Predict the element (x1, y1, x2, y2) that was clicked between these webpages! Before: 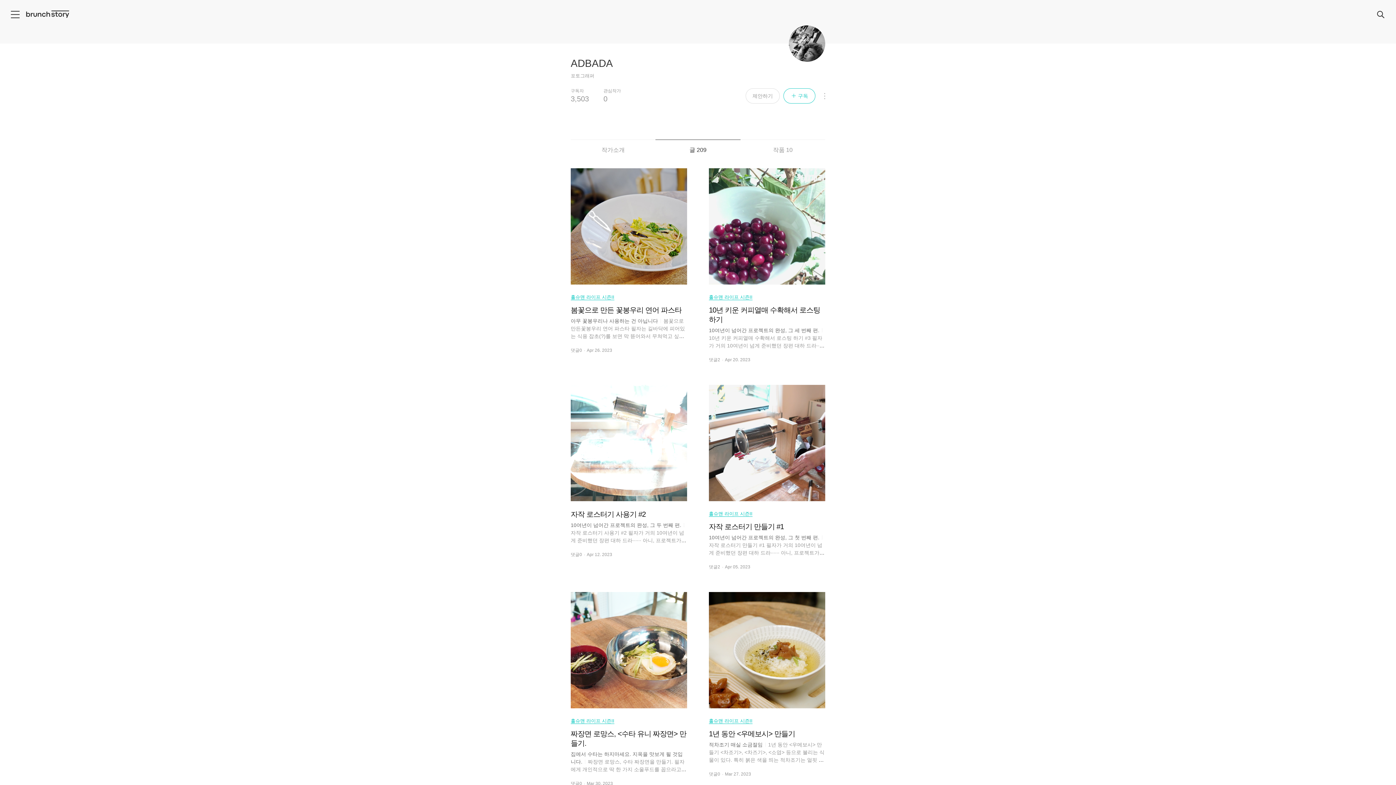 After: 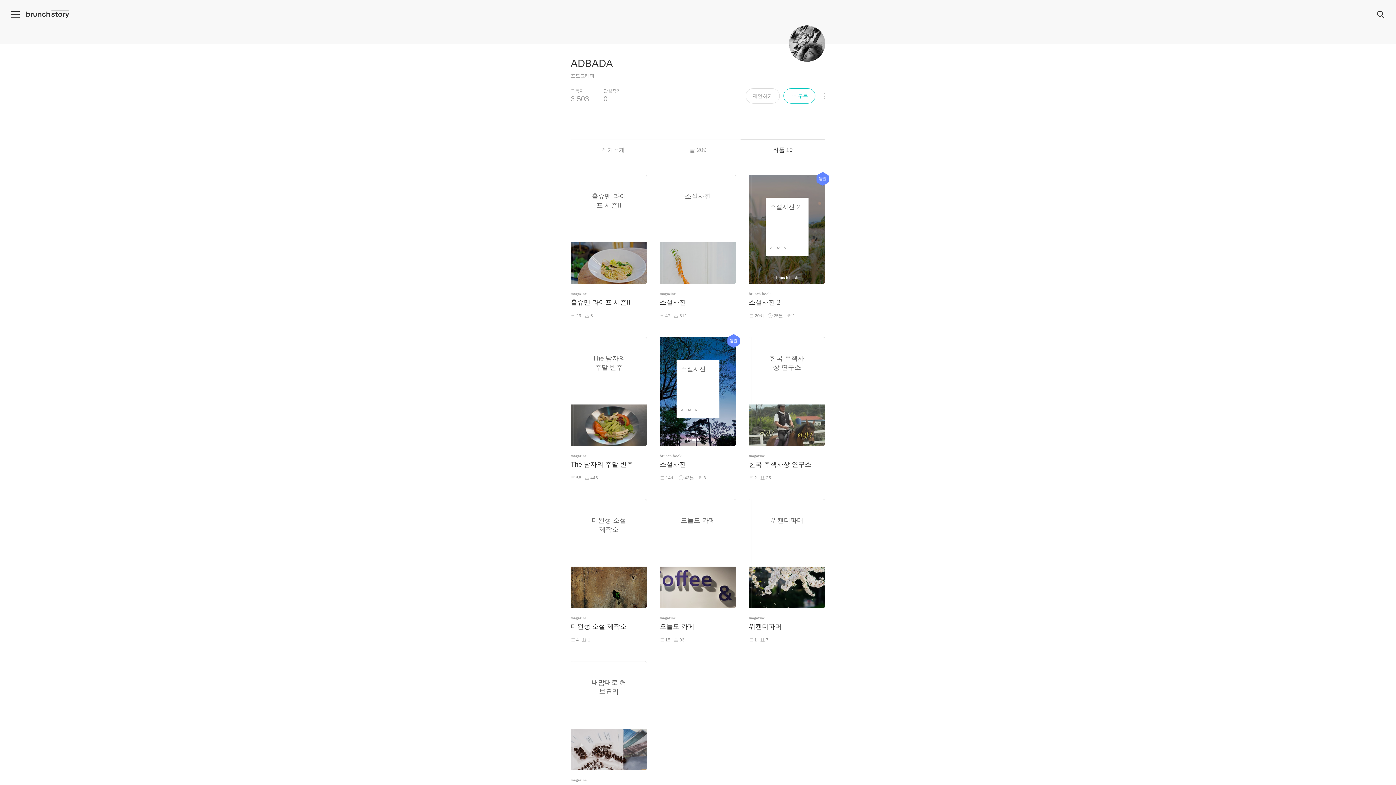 Action: bbox: (740, 139, 825, 160) label: 작품 10